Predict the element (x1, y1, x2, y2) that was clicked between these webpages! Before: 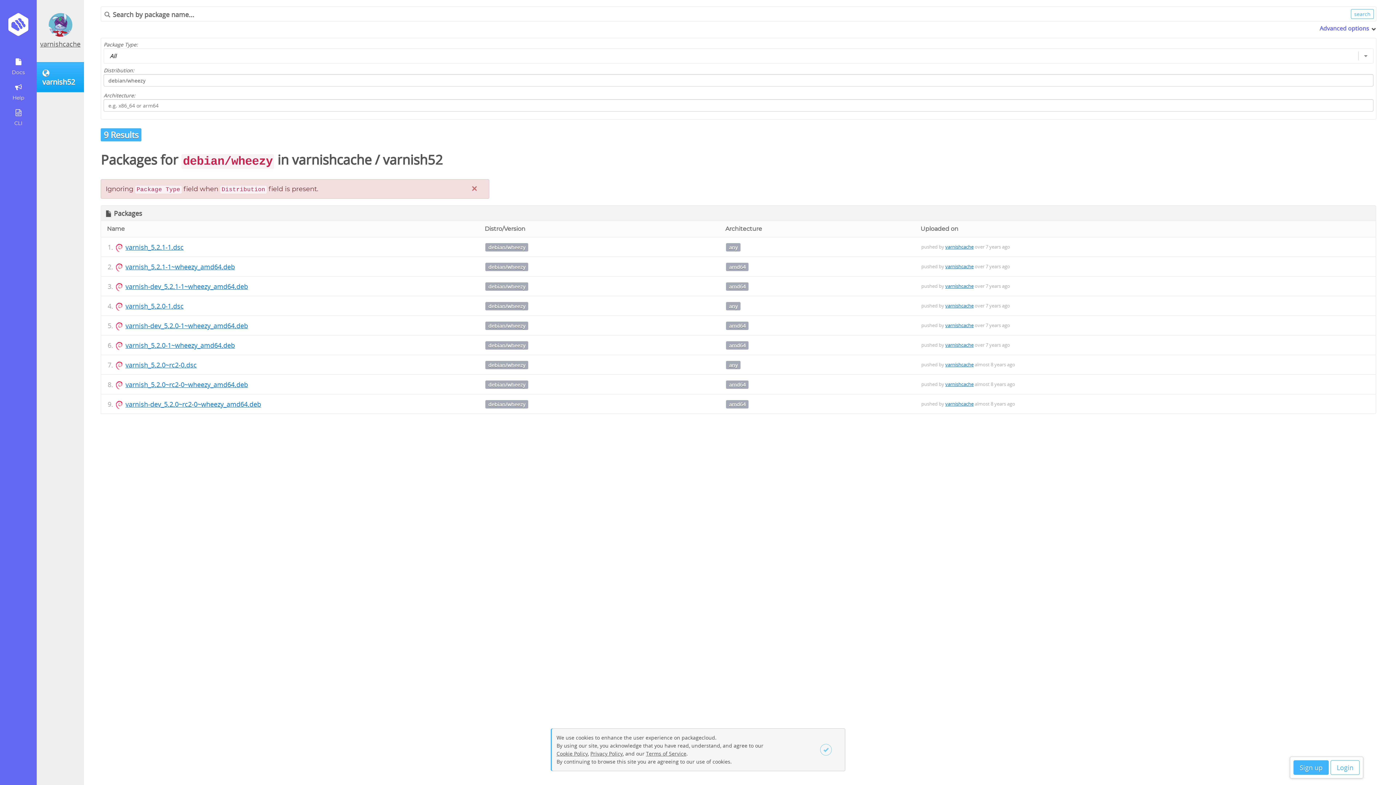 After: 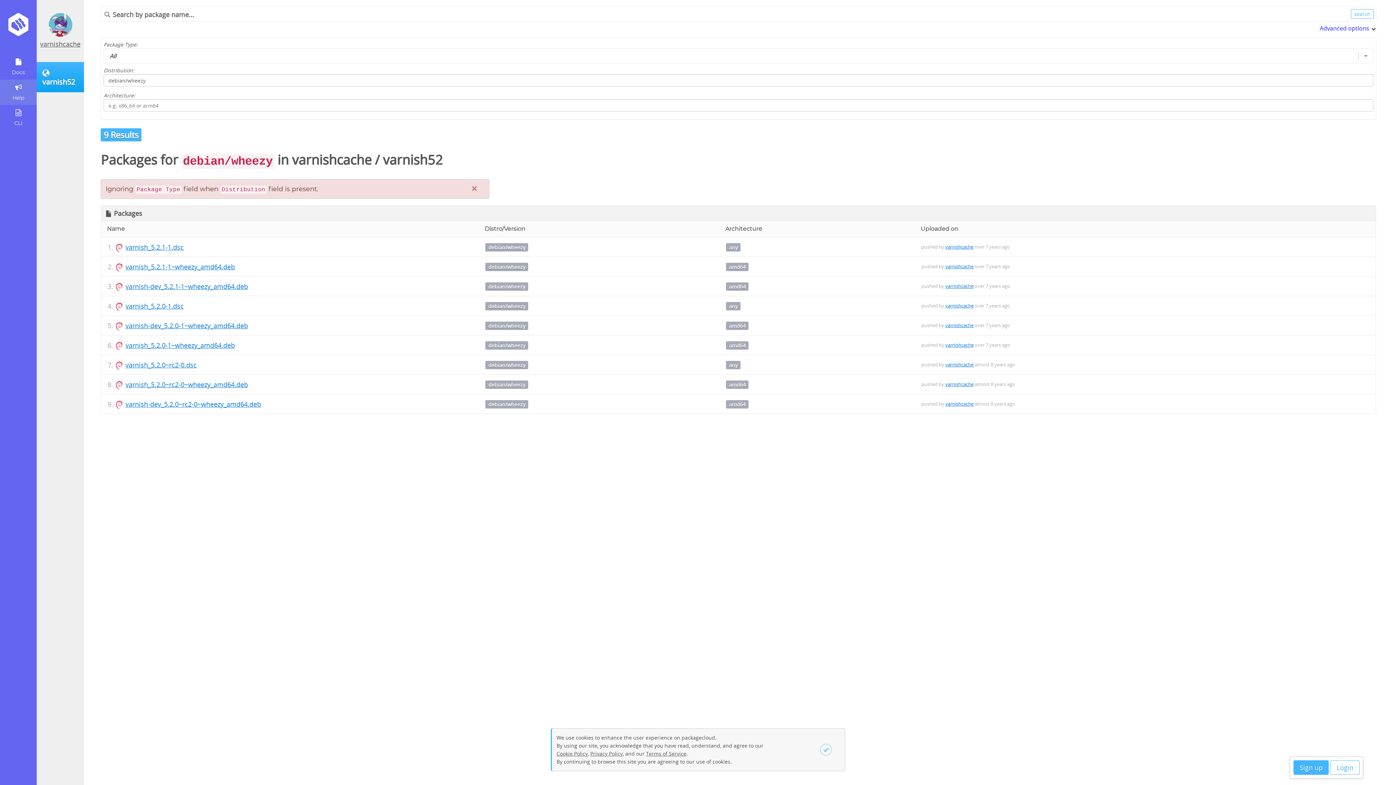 Action: label: Help bbox: (0, 82, 36, 101)